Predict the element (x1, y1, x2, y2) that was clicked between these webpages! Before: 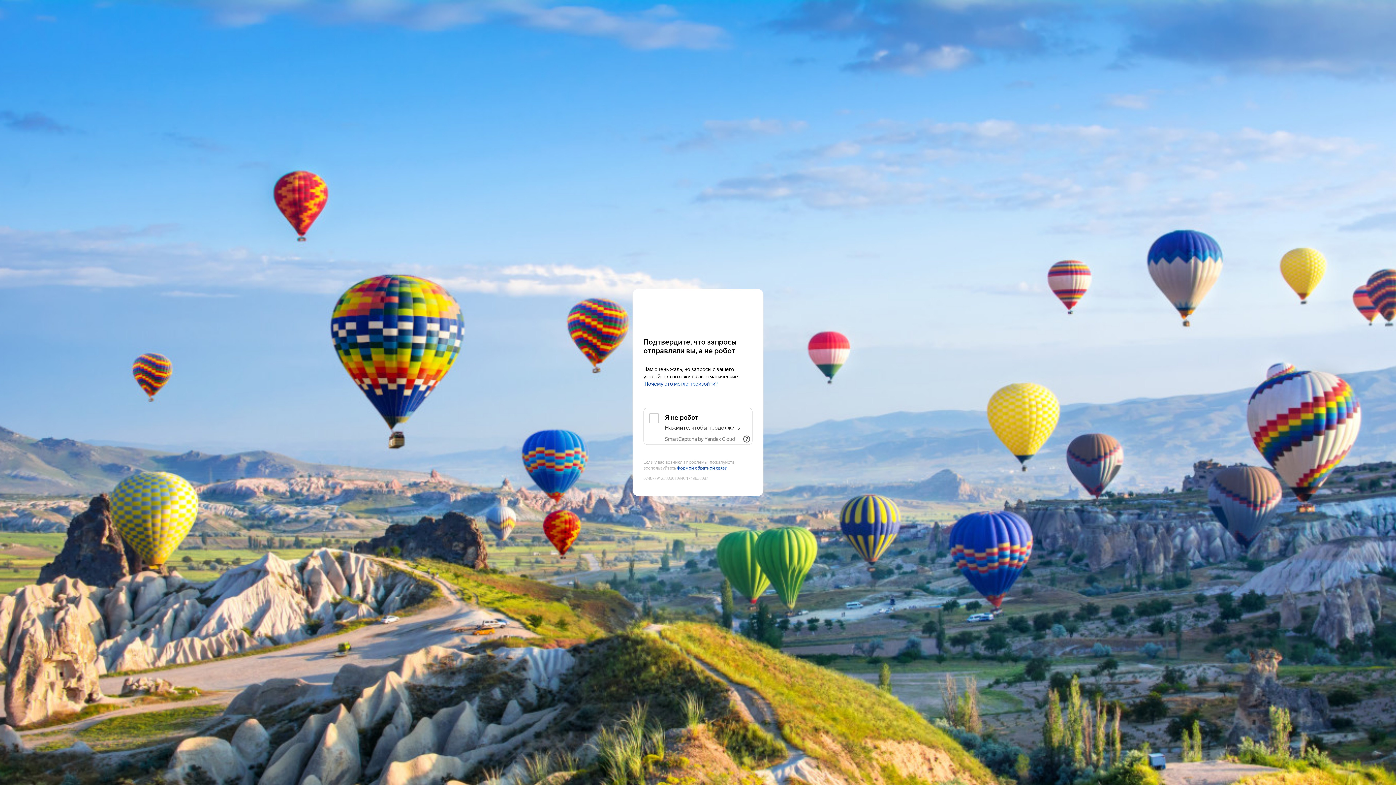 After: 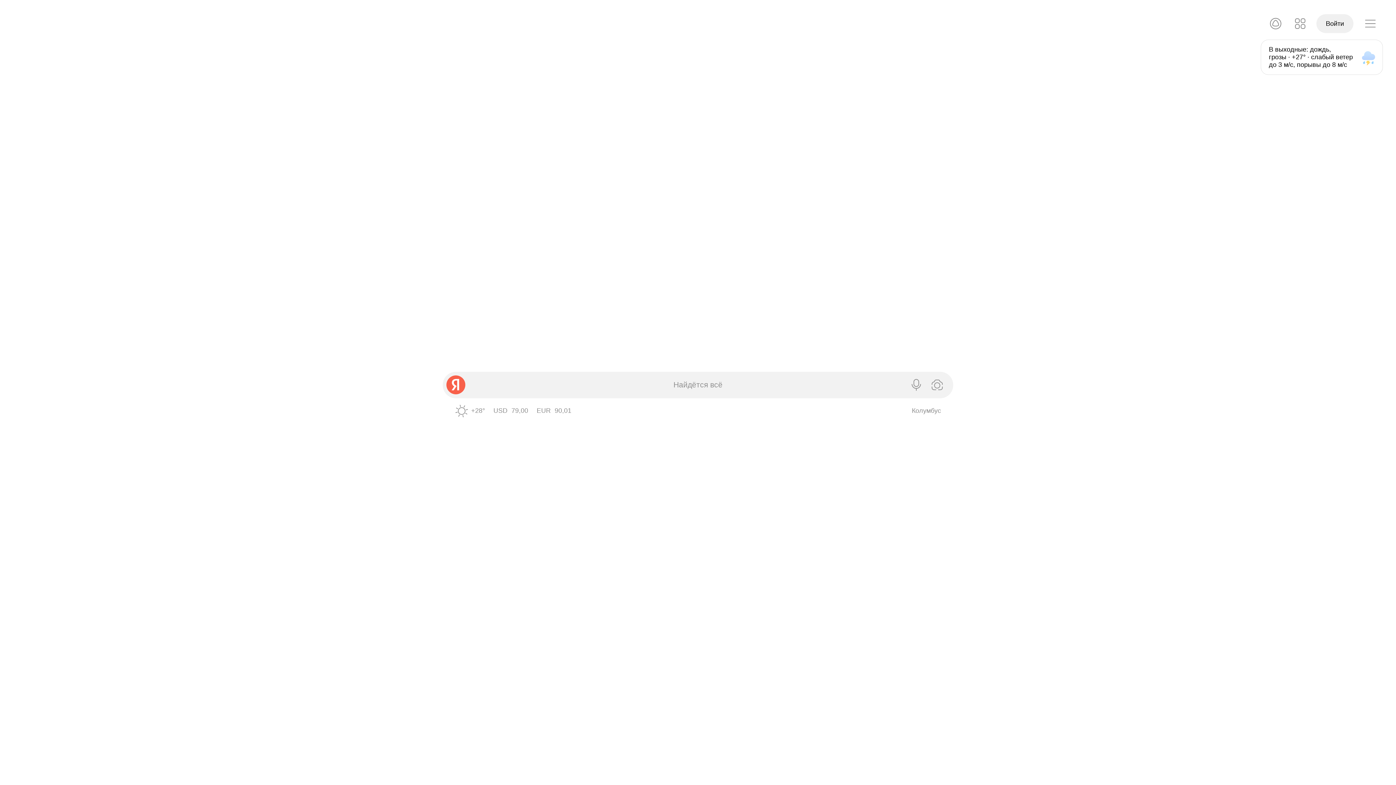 Action: label: Yandex bbox: (643, 303, 752, 316)